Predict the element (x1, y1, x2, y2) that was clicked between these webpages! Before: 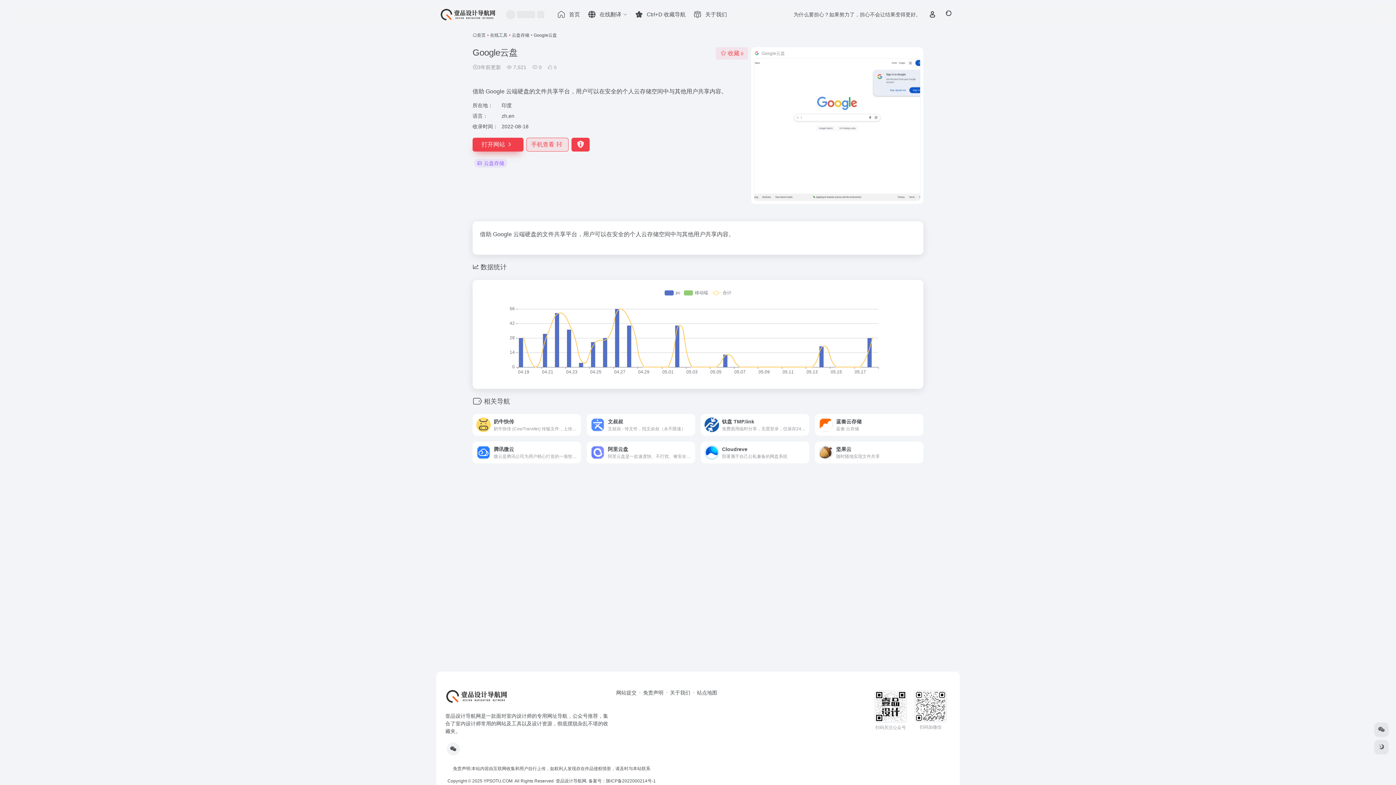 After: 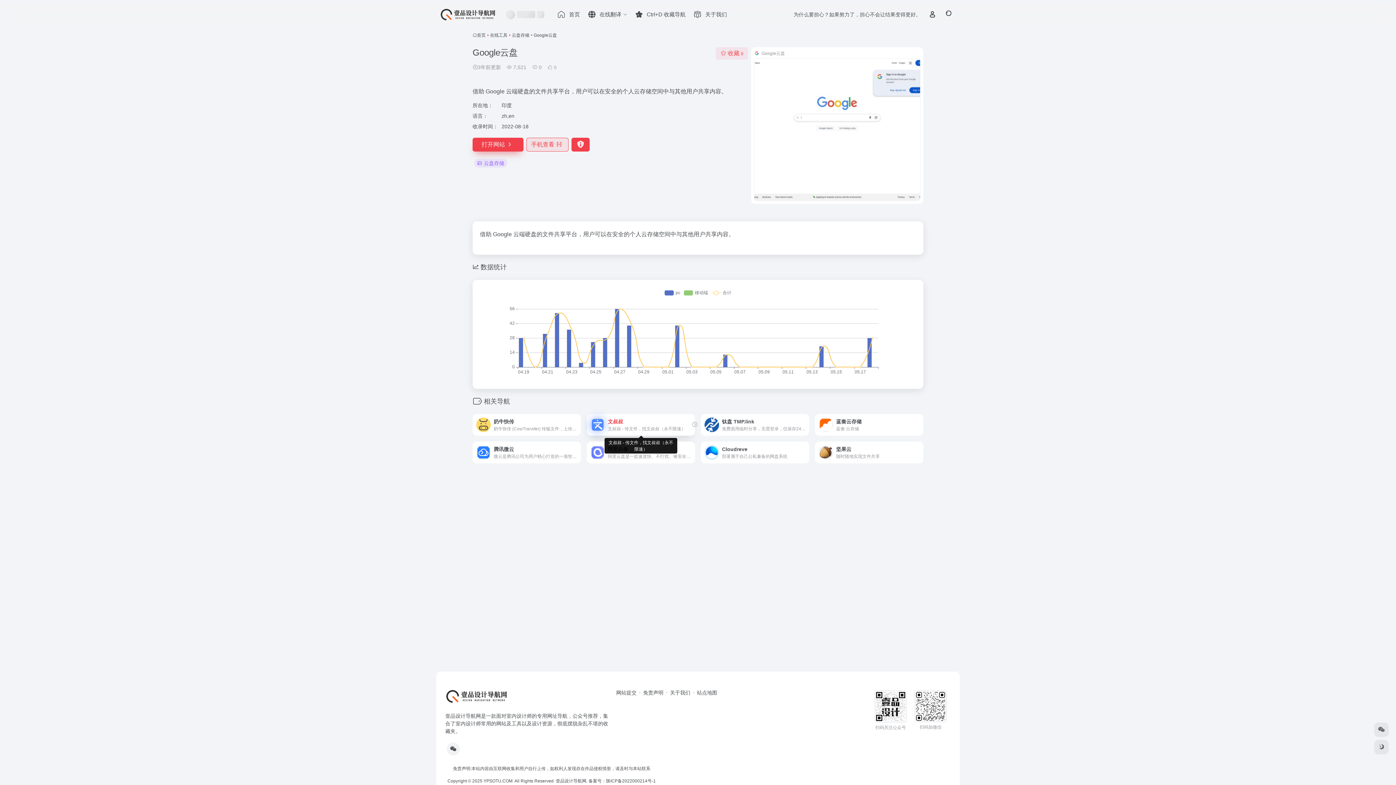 Action: bbox: (586, 414, 695, 436) label: 文叔叔
文叔叔 - 传文件，找文叔叔（永不限速）